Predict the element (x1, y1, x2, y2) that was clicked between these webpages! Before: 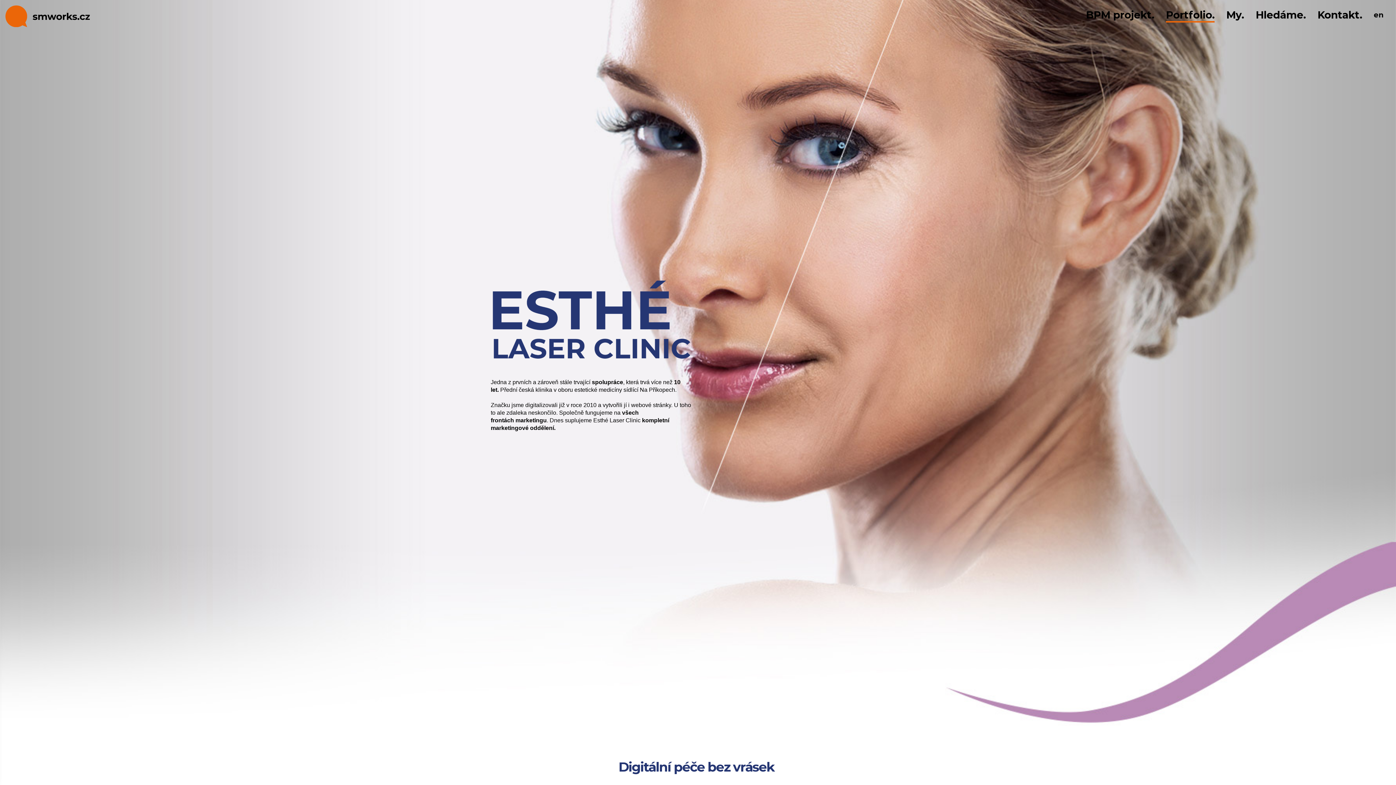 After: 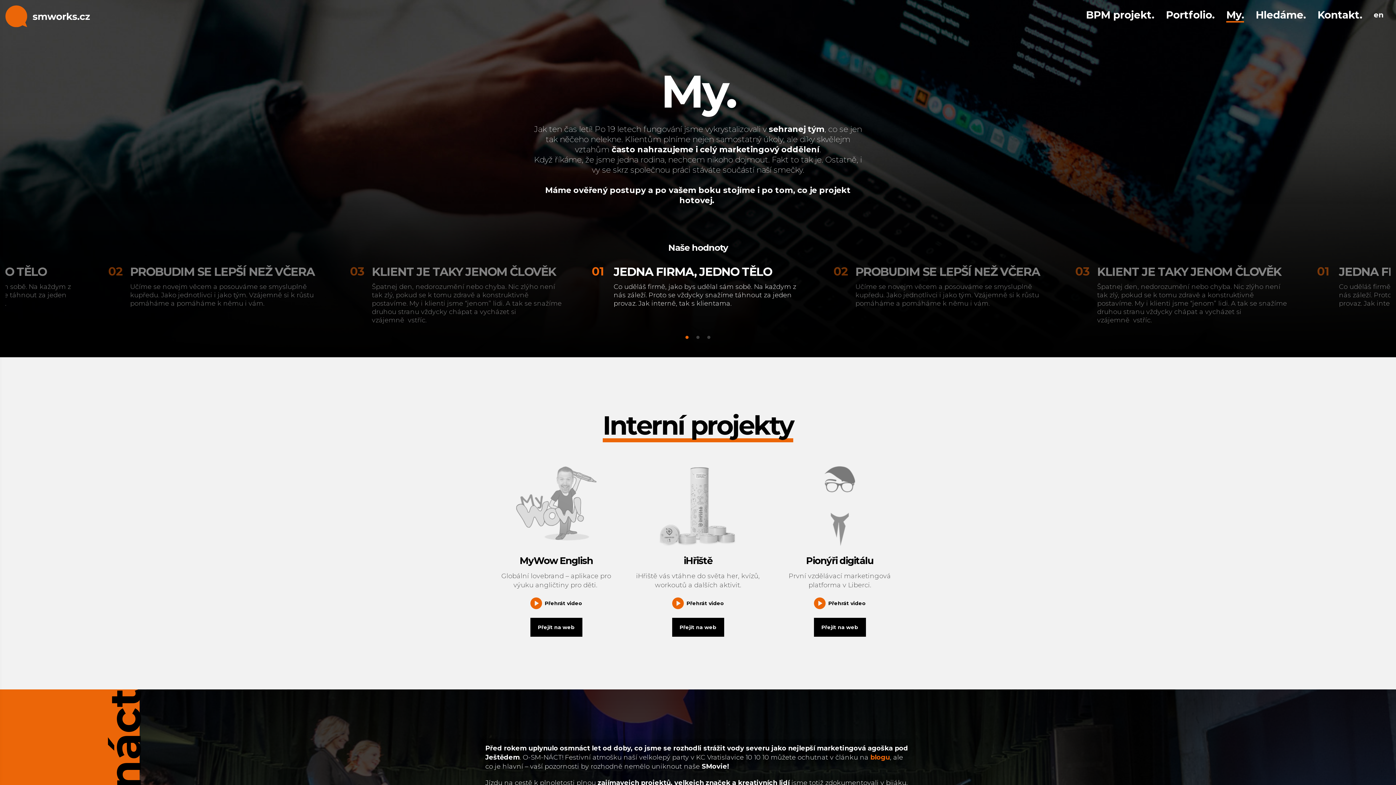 Action: bbox: (1226, 8, 1244, 20) label: My.